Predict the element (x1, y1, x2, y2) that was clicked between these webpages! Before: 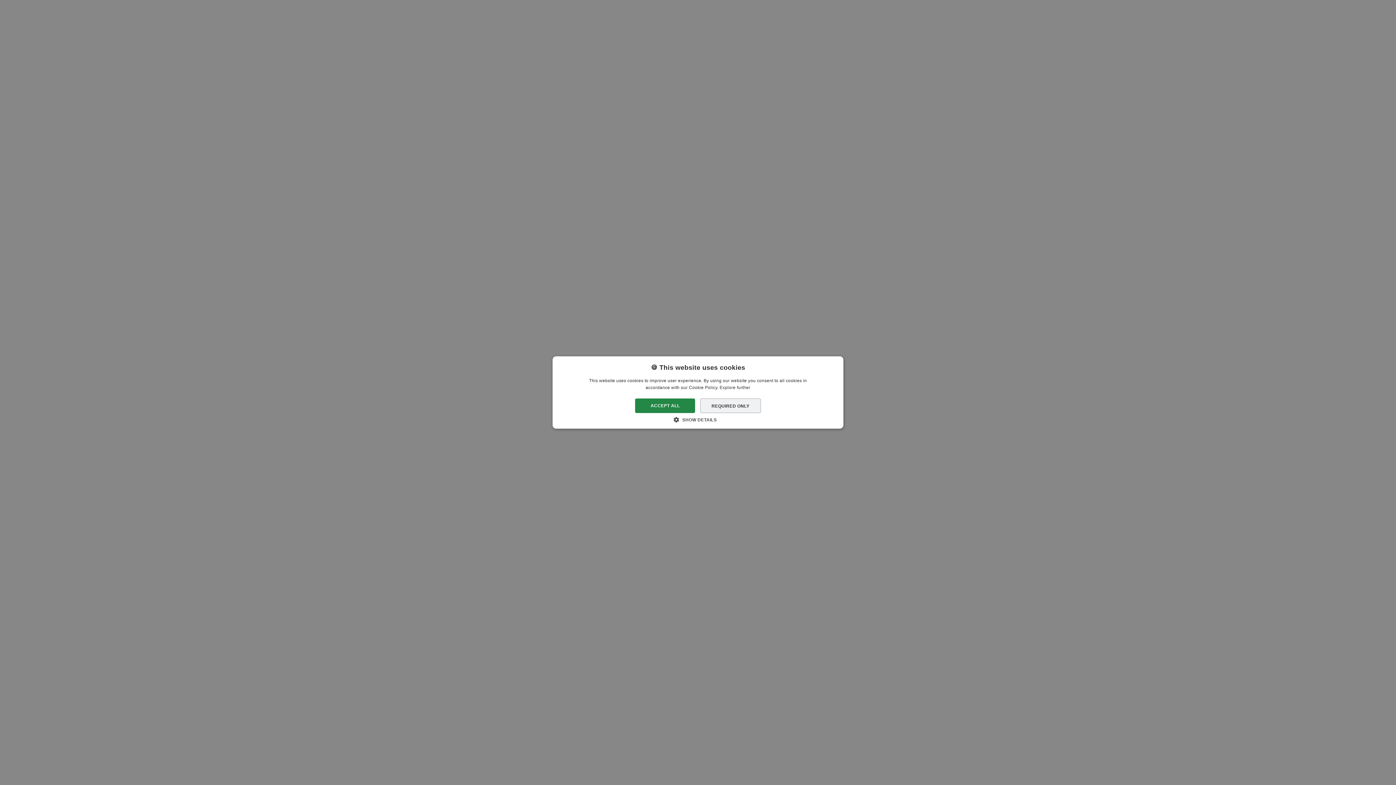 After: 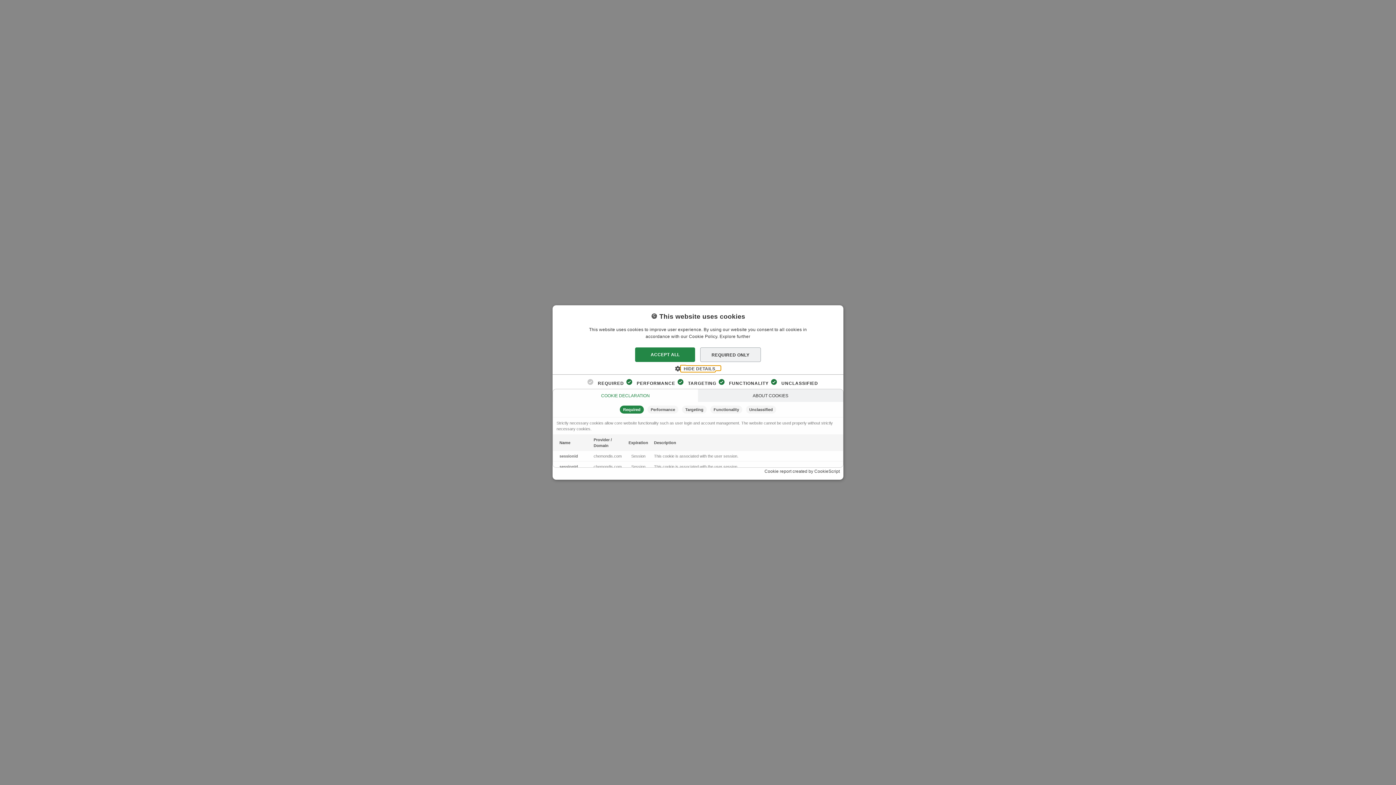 Action: bbox: (679, 416, 716, 423) label:  SHOW DETAILS